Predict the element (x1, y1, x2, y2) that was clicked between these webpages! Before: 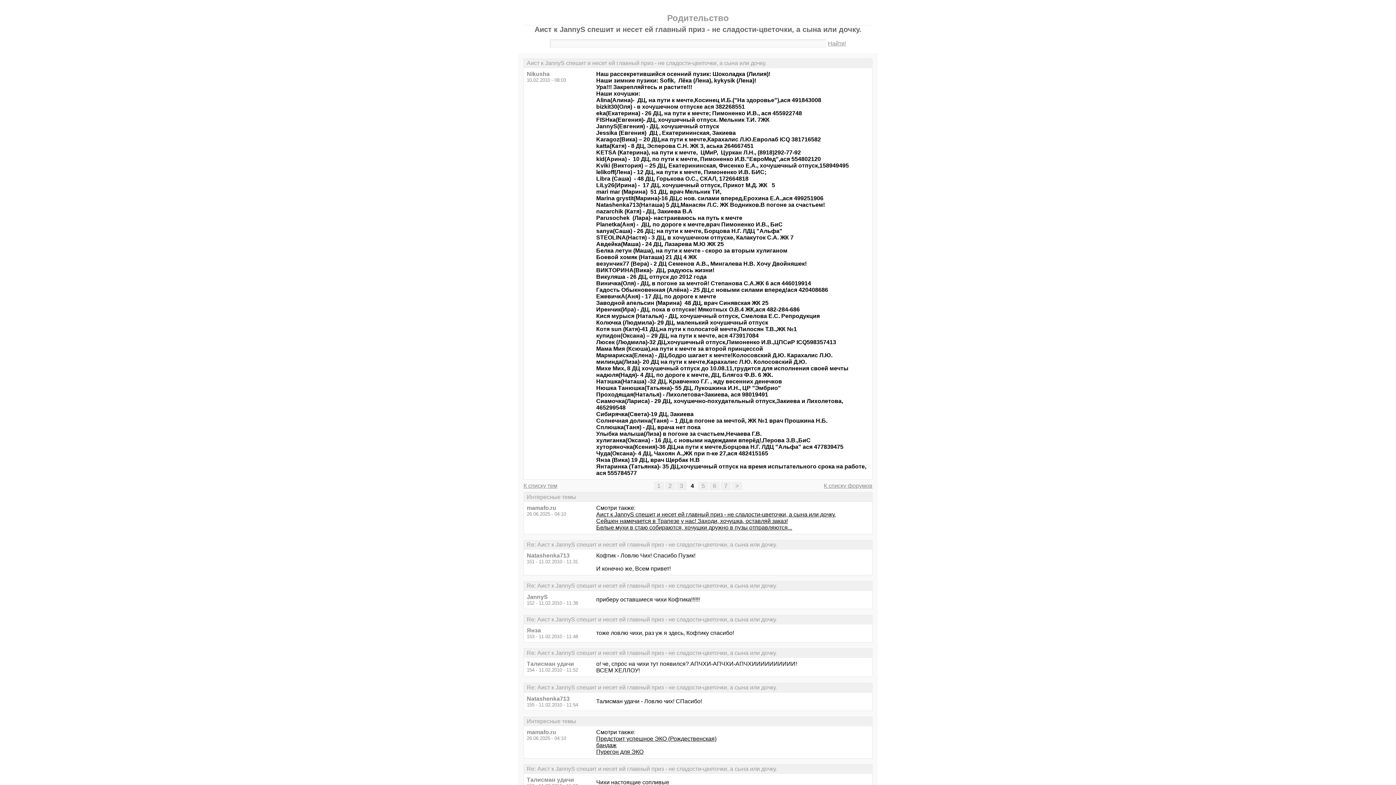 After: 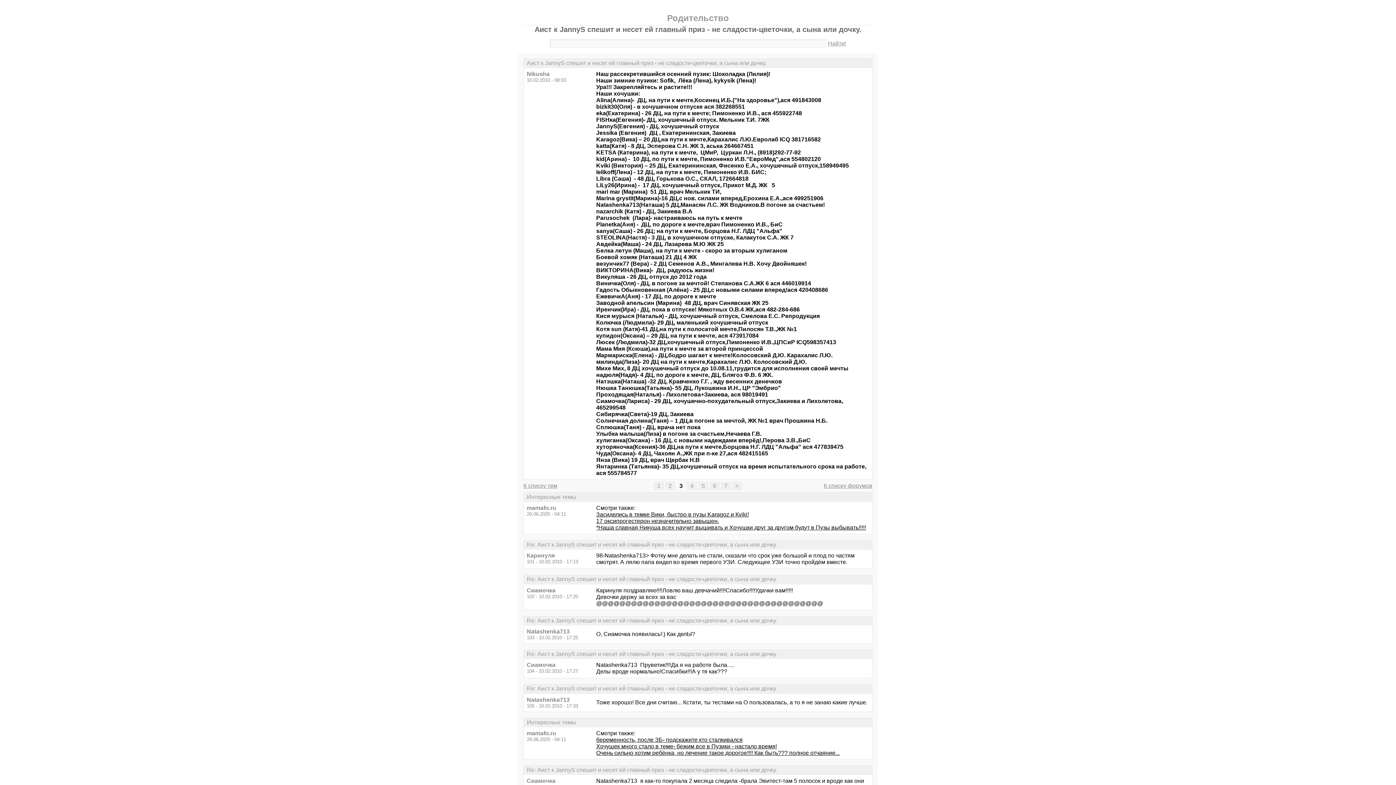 Action: label: 3 bbox: (676, 482, 686, 490)